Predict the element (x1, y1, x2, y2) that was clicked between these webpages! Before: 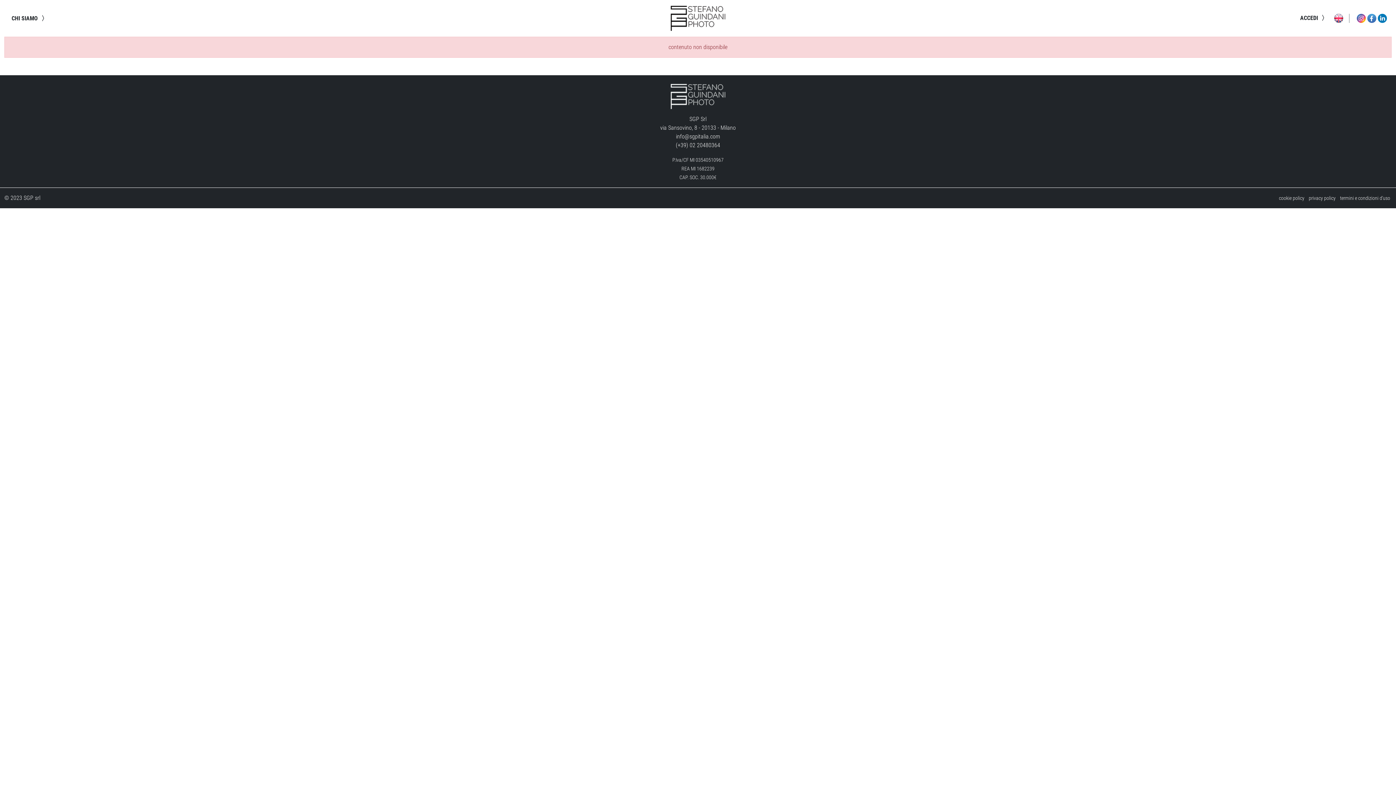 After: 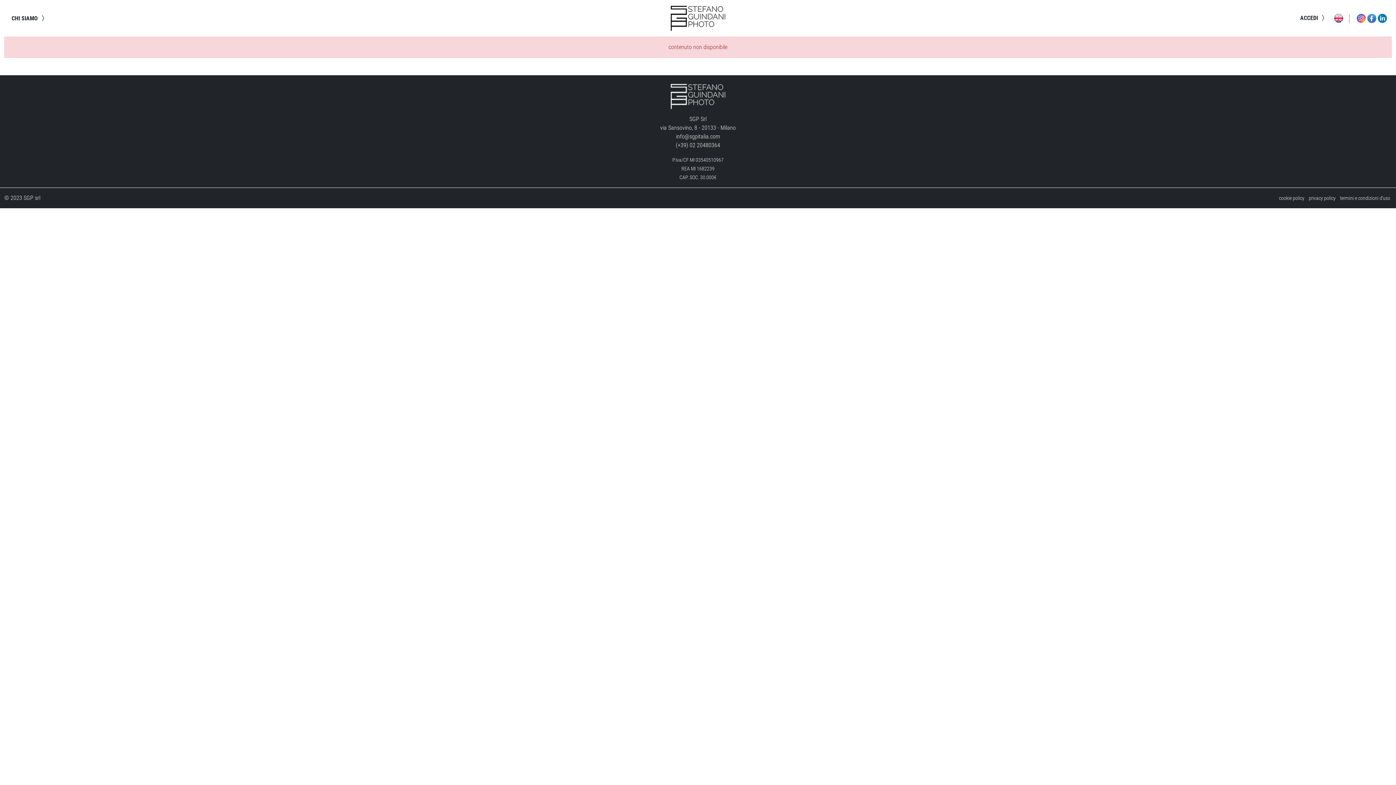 Action: bbox: (676, 133, 720, 140) label: info@sgpitalia.com